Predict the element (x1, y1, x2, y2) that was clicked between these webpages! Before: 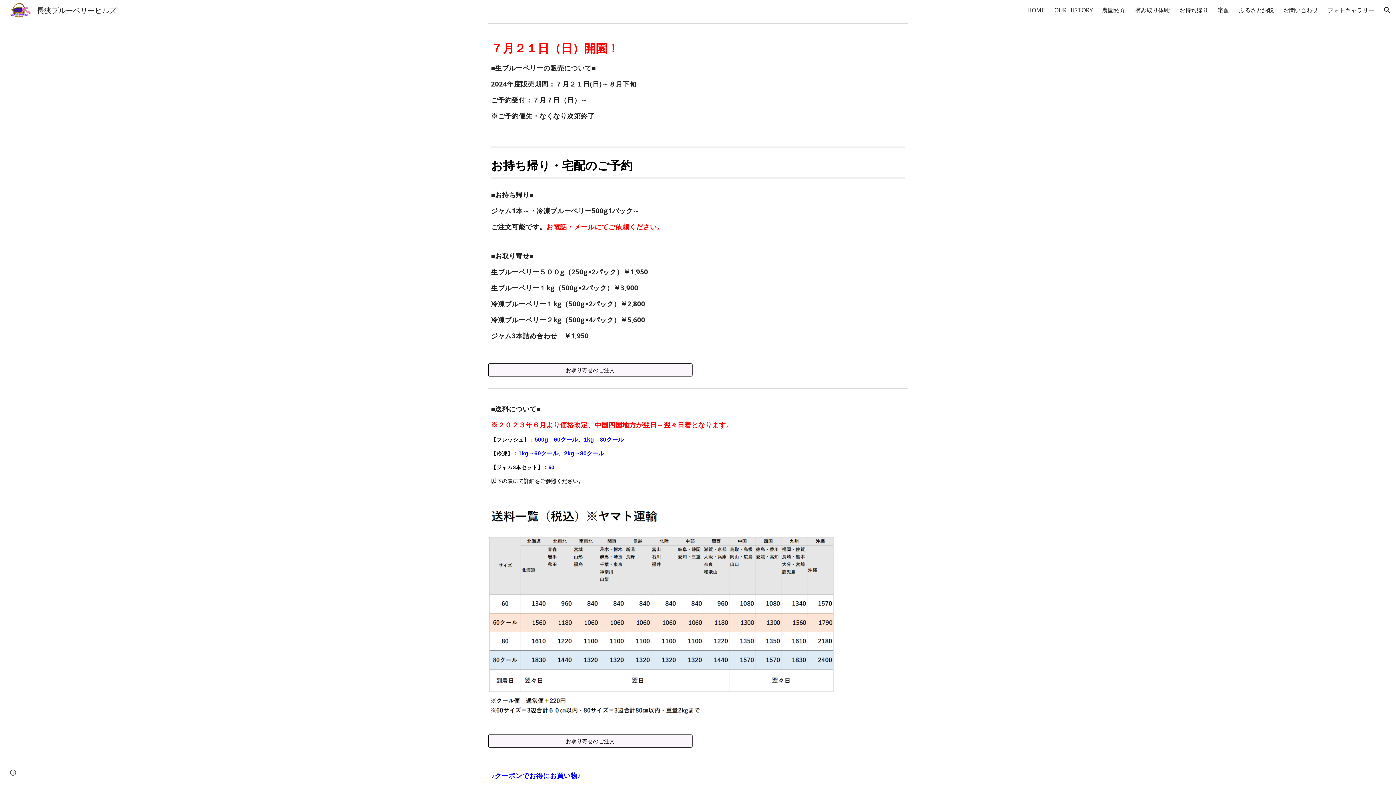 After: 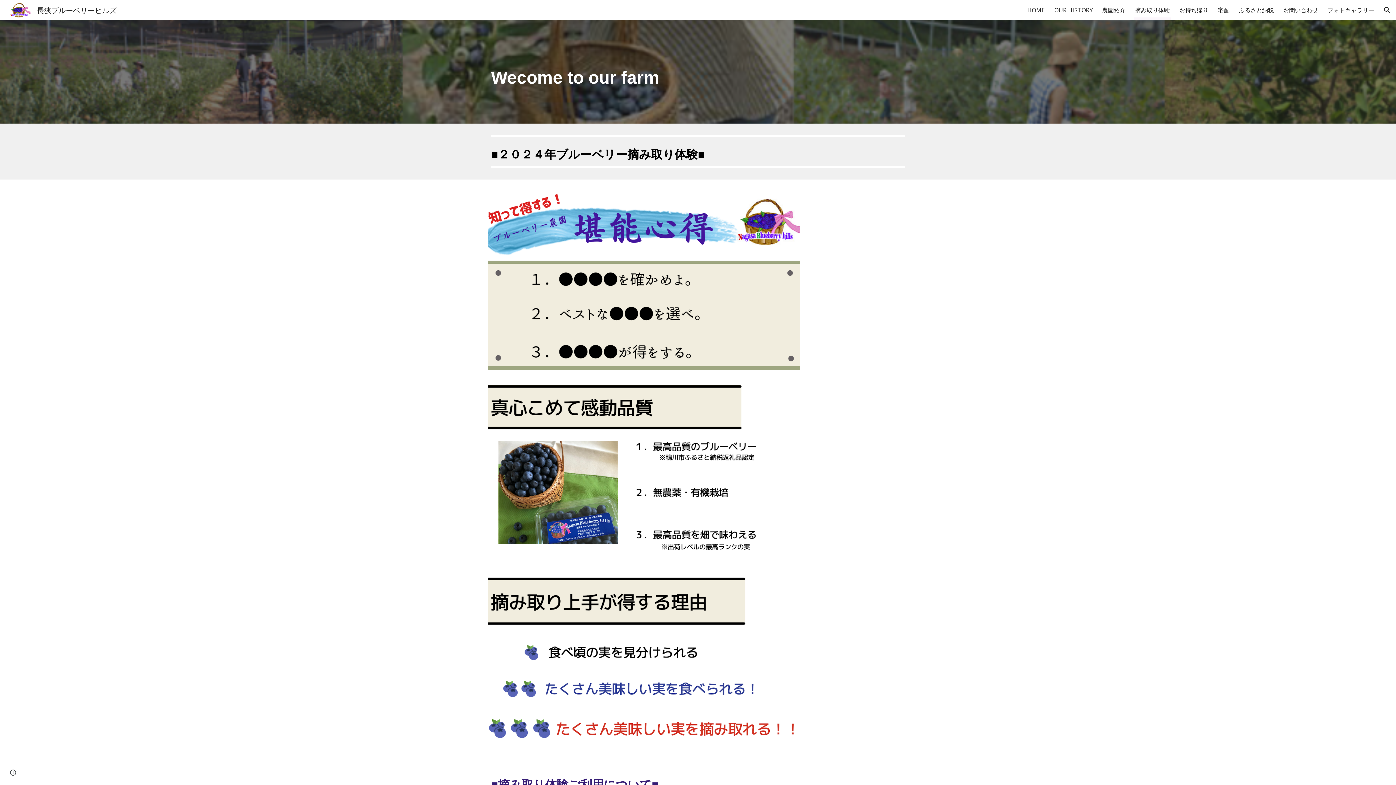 Action: bbox: (1135, 5, 1170, 15) label: 摘み取り体験